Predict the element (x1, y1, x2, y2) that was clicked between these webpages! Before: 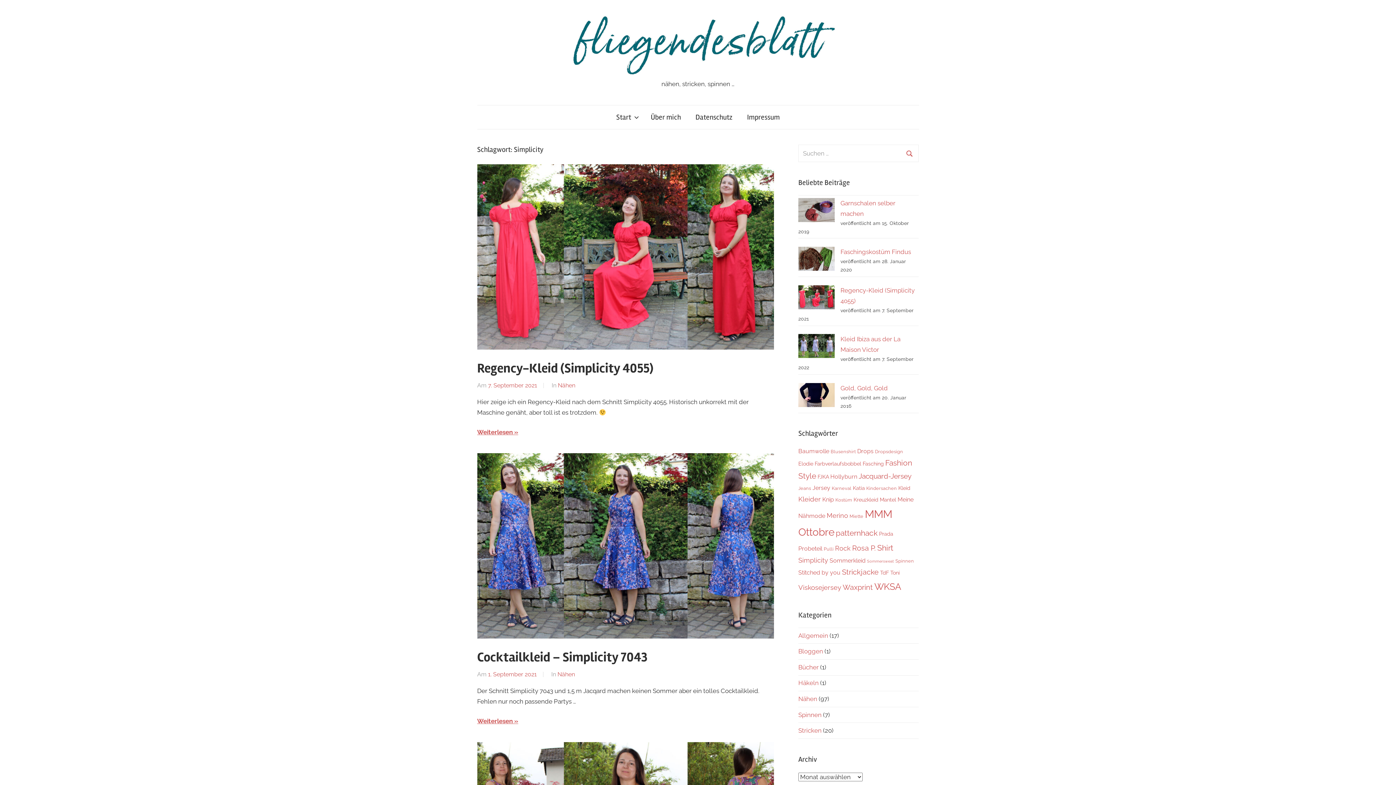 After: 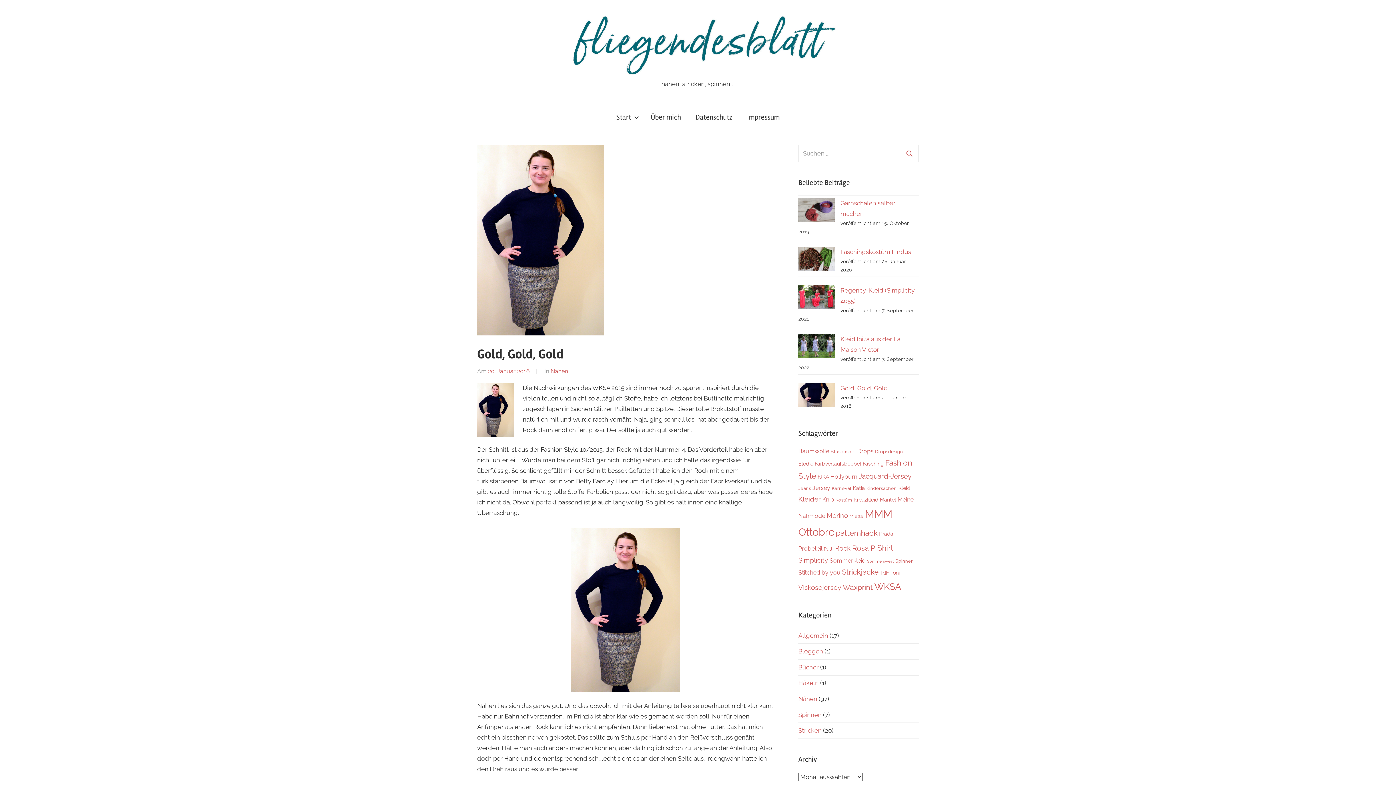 Action: label: Gold, Gold, Gold bbox: (840, 384, 888, 392)